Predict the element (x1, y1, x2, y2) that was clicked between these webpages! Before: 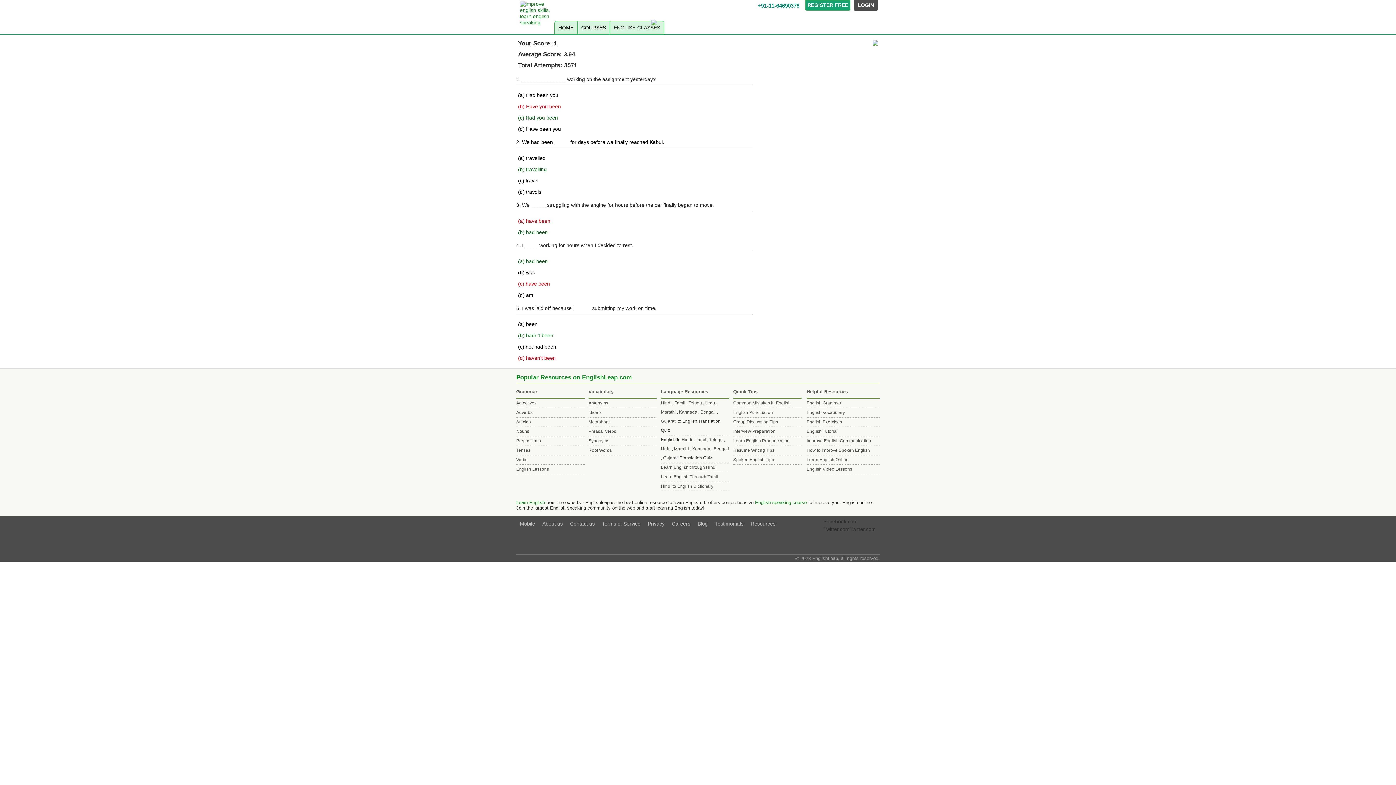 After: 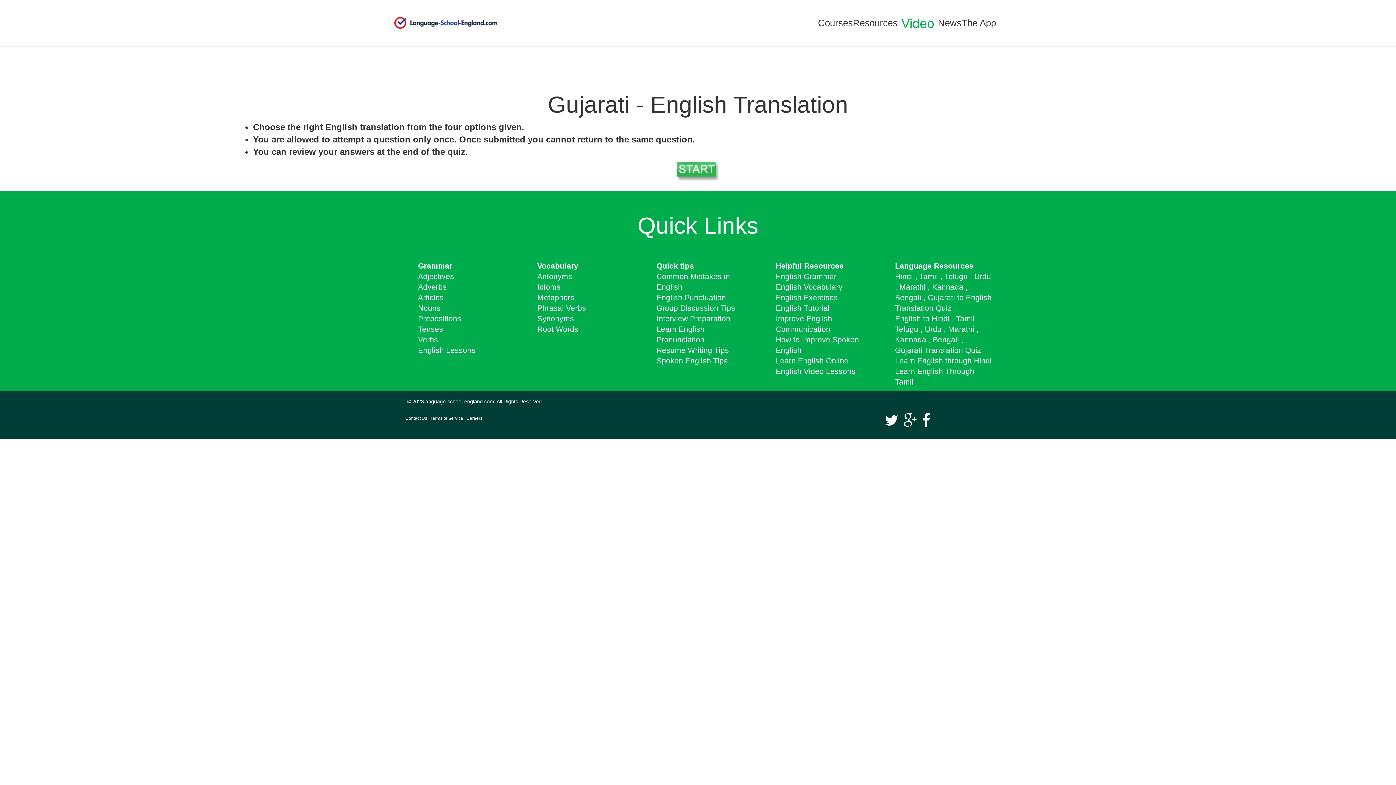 Action: label: Gujarati bbox: (661, 418, 676, 424)